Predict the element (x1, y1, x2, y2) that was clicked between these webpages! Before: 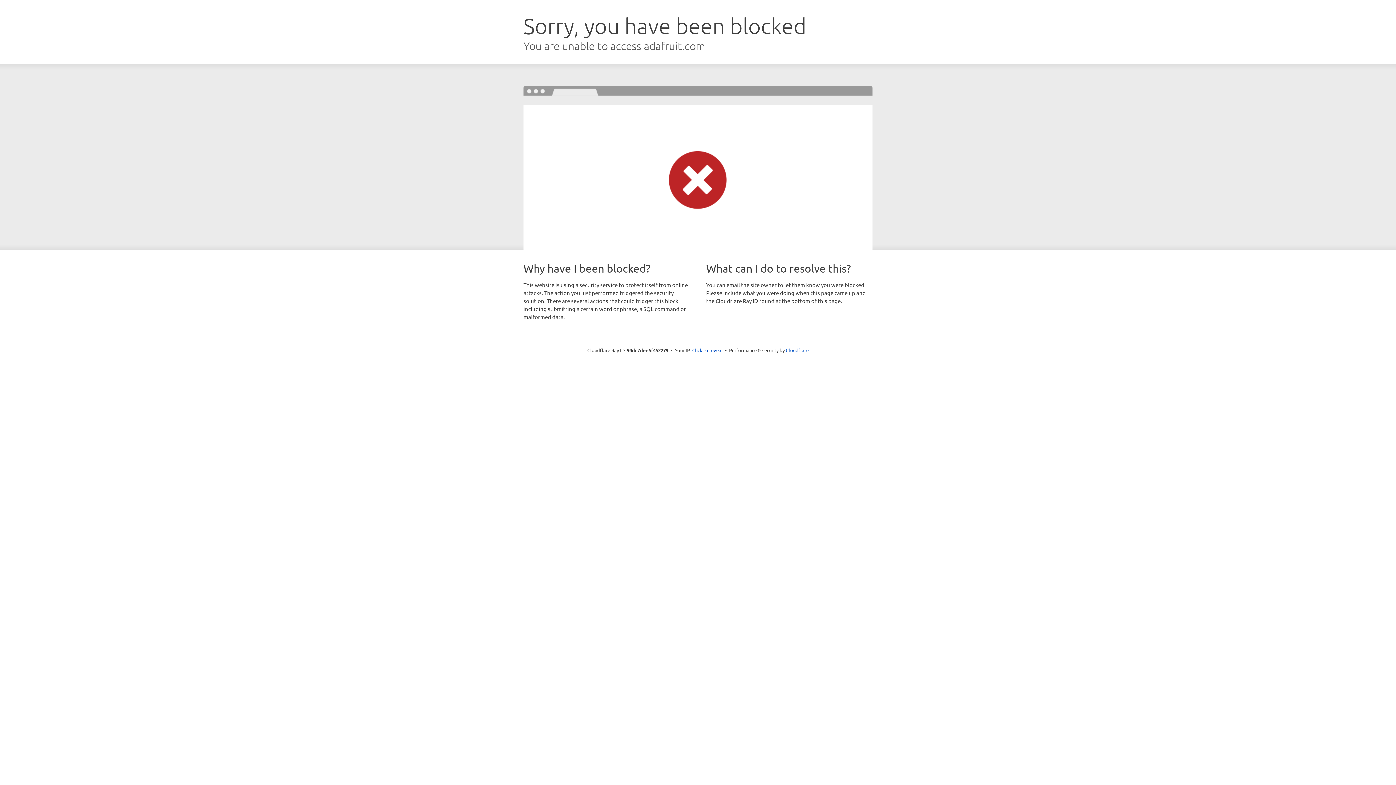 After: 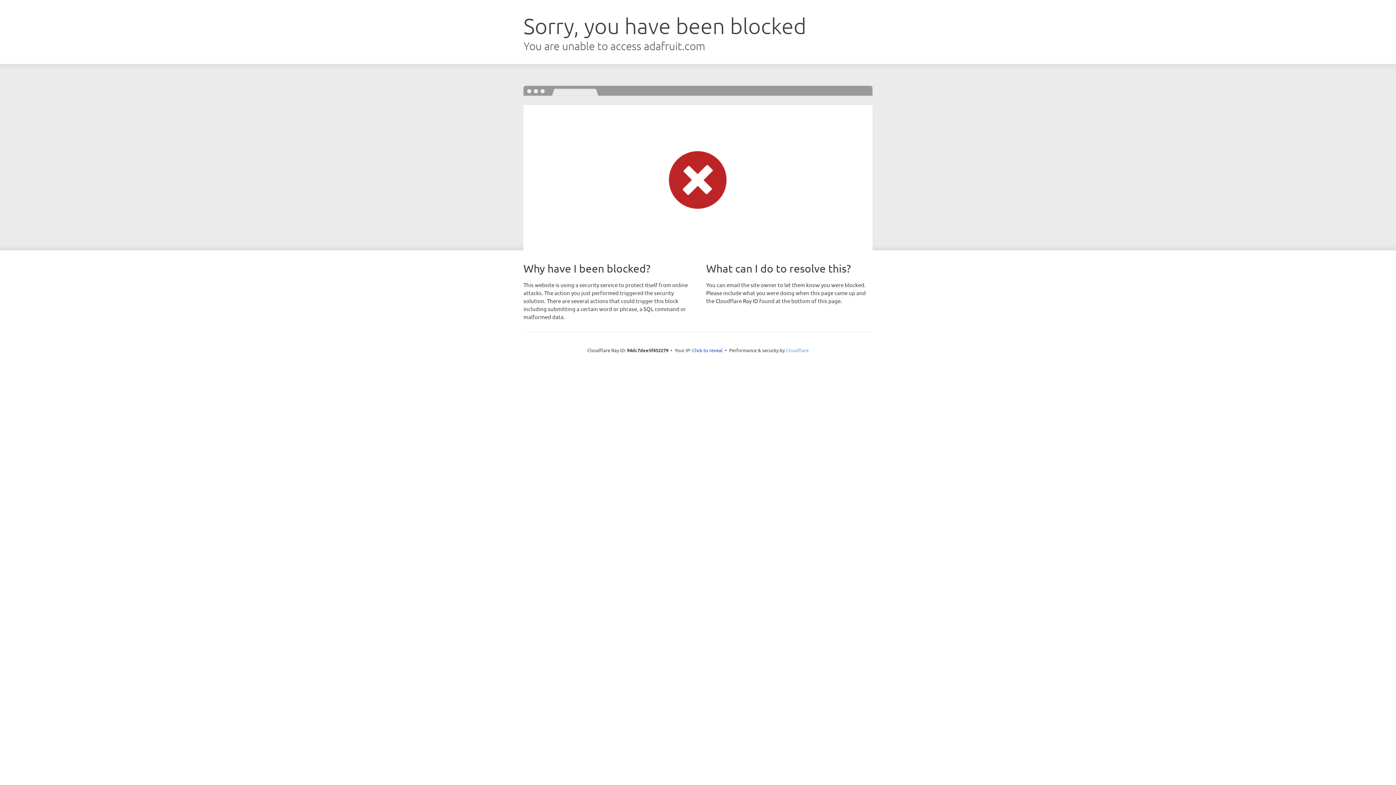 Action: bbox: (786, 347, 808, 353) label: Cloudflare